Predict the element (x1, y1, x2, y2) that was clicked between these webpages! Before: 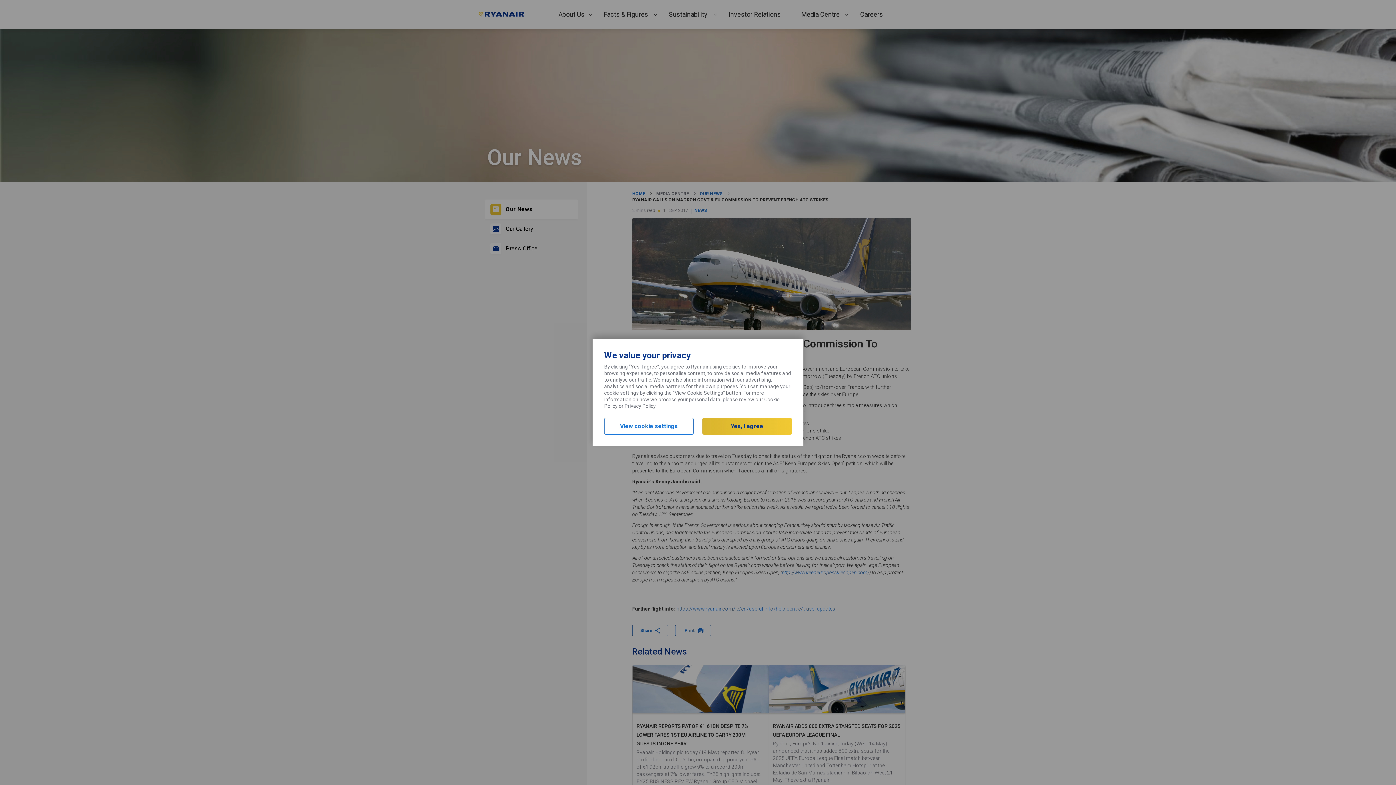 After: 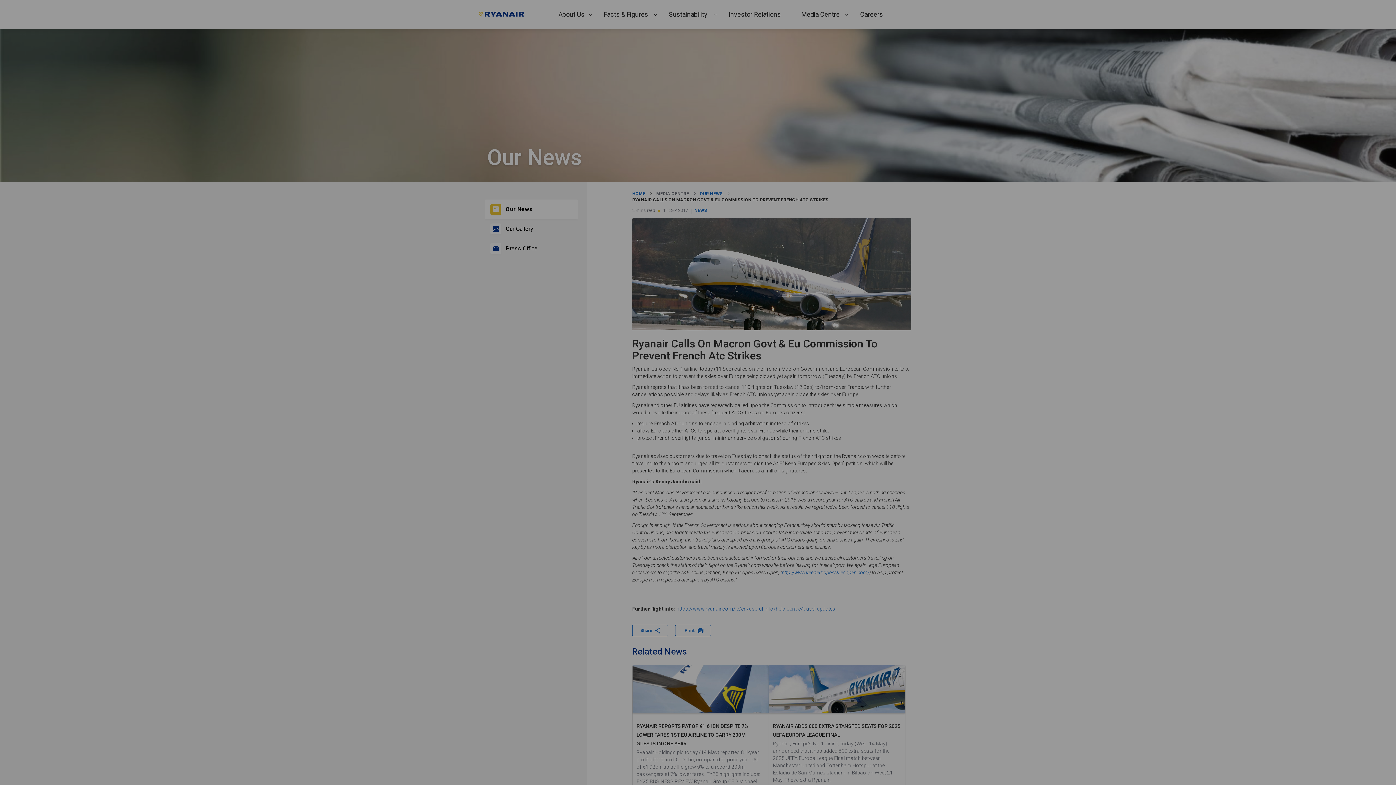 Action: label: View cookie settings bbox: (604, 418, 693, 434)